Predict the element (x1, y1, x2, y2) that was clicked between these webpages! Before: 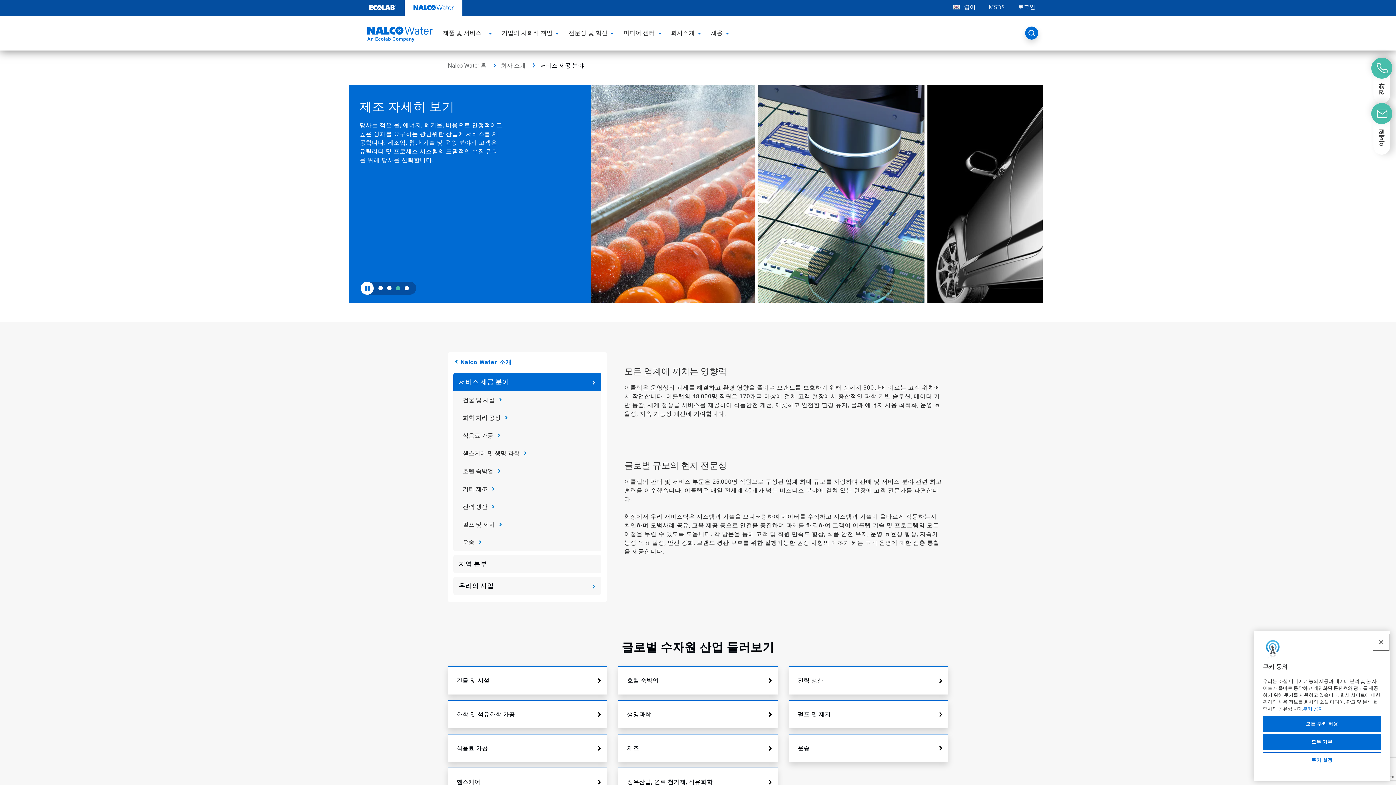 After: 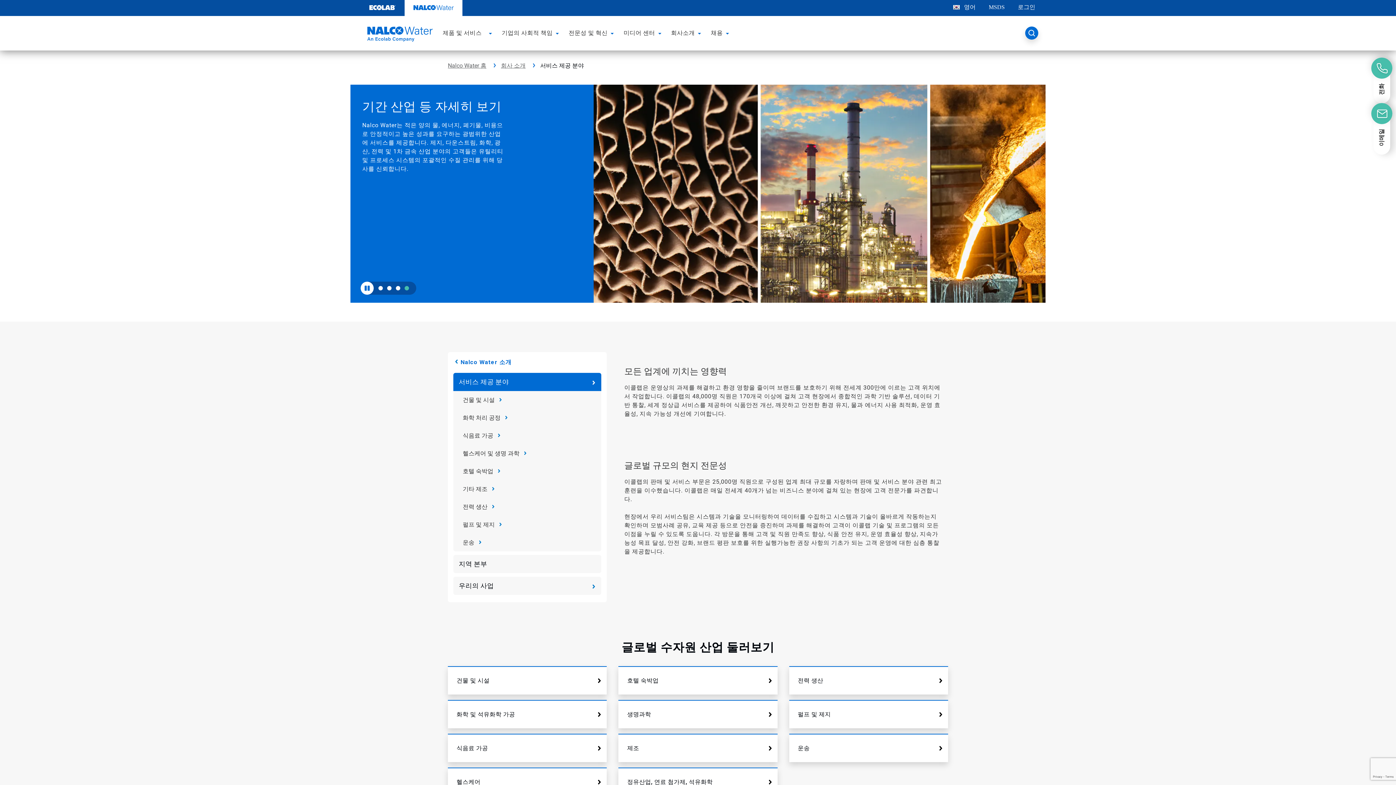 Action: label: 닫기 bbox: (1373, 634, 1389, 650)